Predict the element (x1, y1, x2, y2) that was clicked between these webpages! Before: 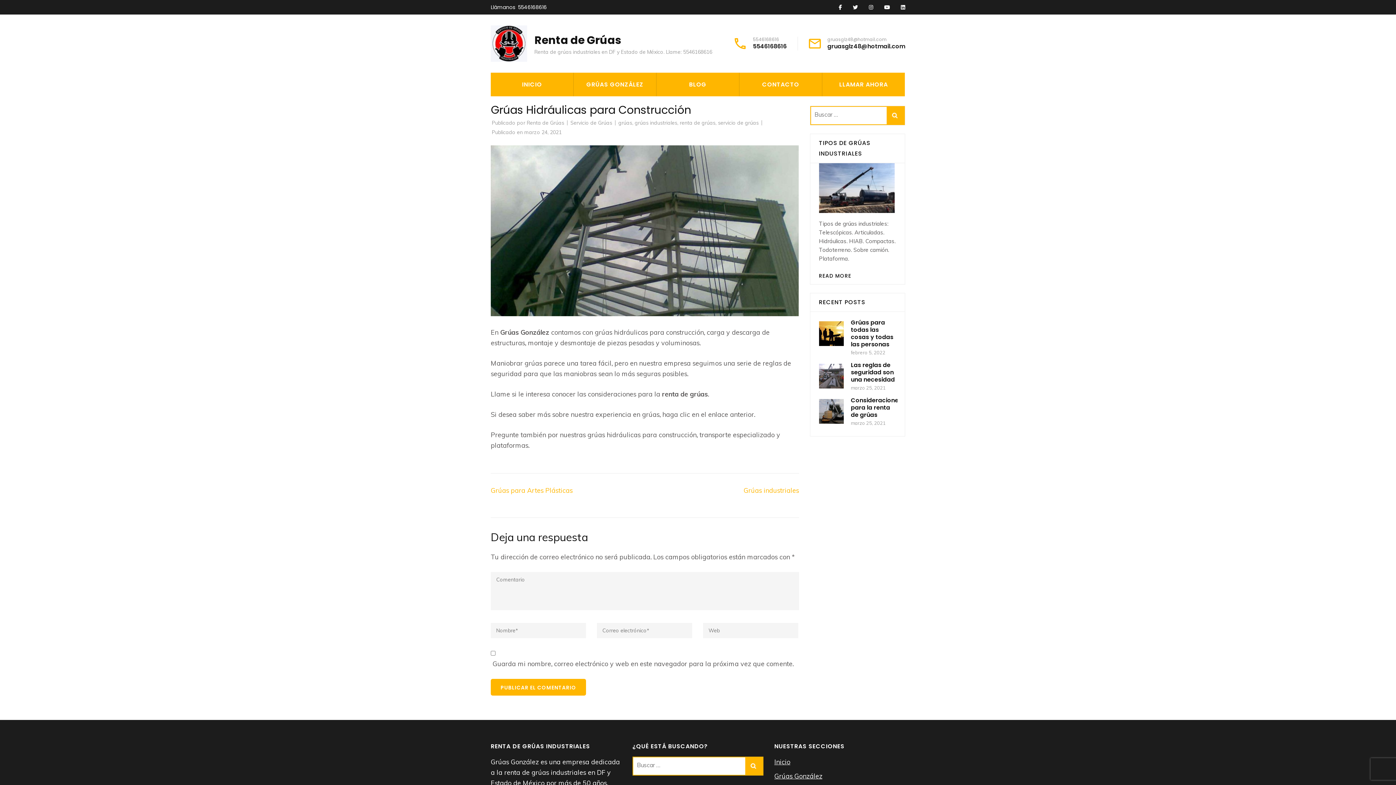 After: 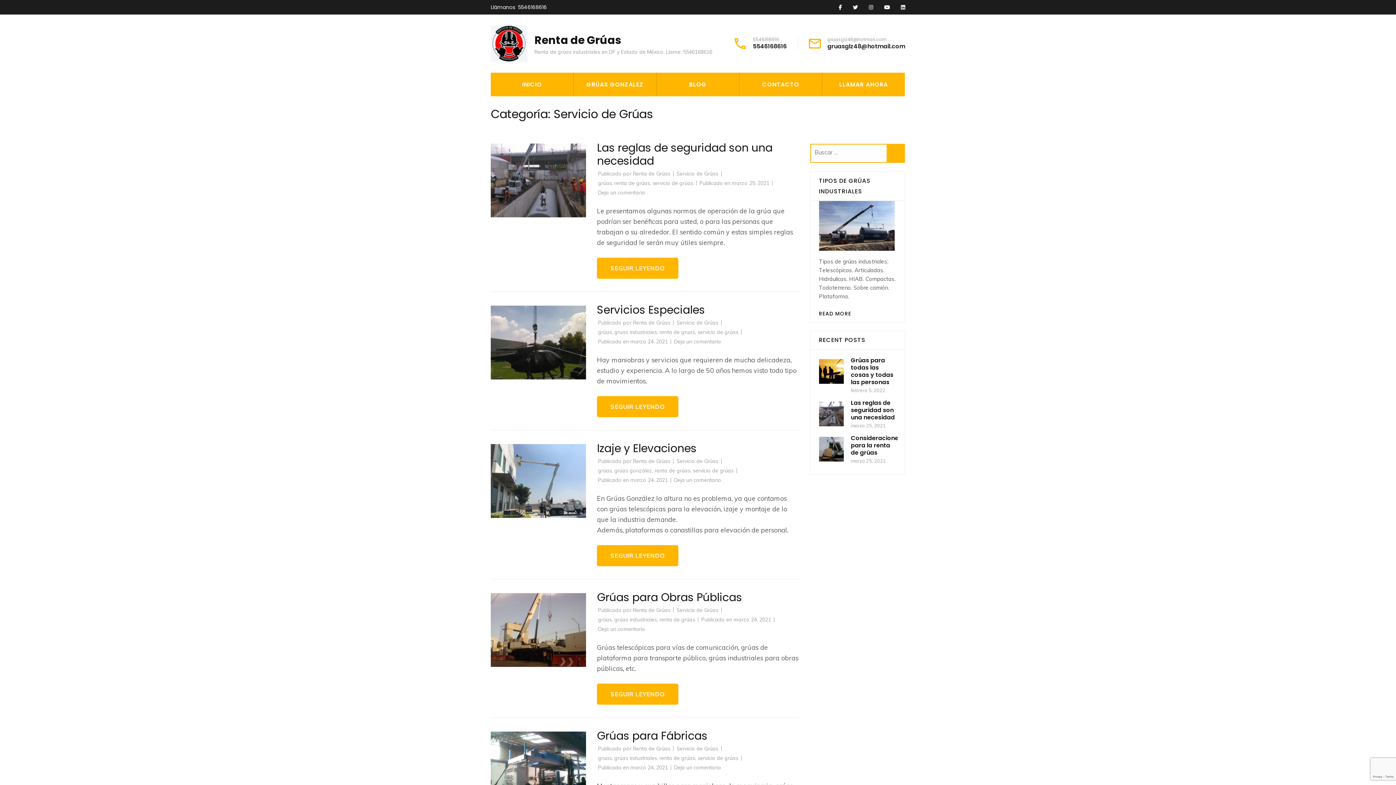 Action: label: Servicio de Grúas bbox: (570, 119, 612, 126)